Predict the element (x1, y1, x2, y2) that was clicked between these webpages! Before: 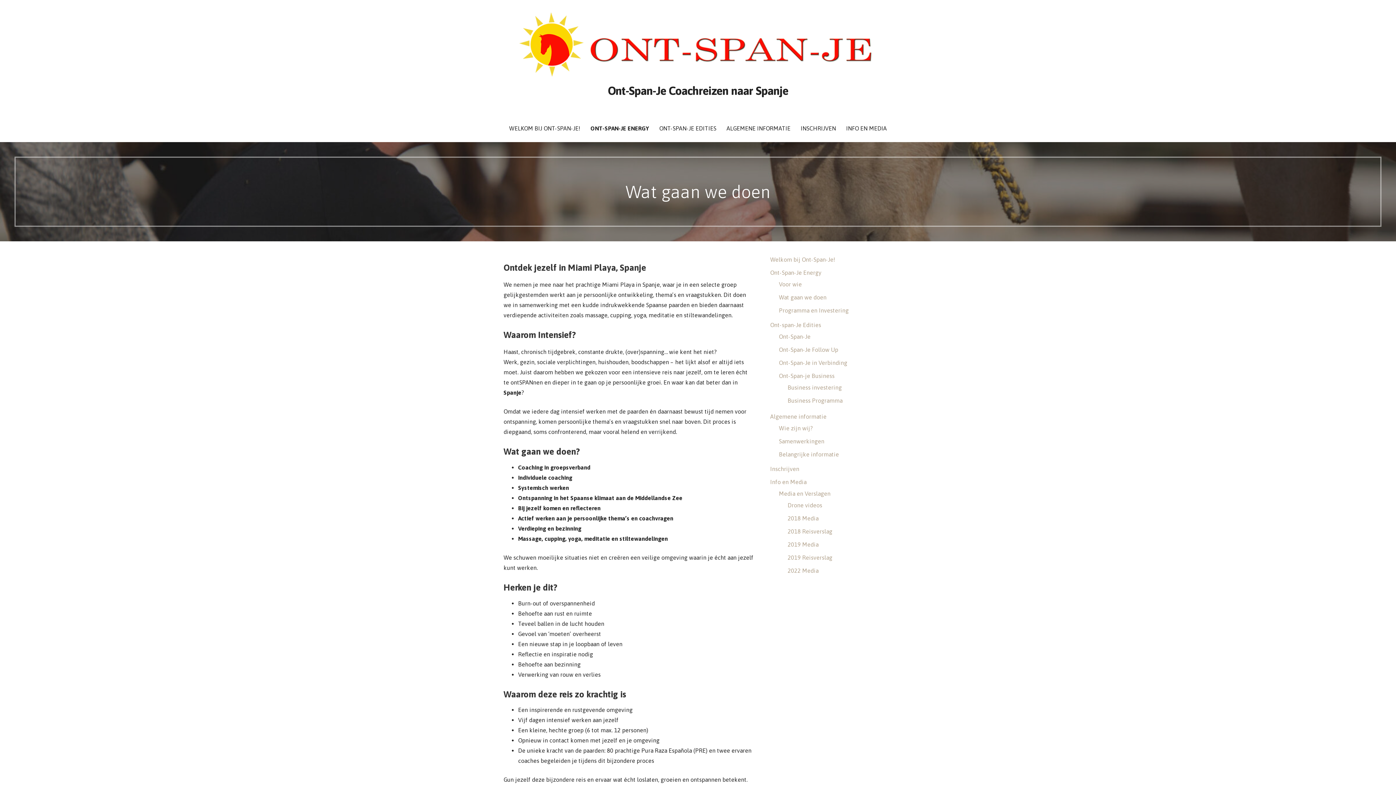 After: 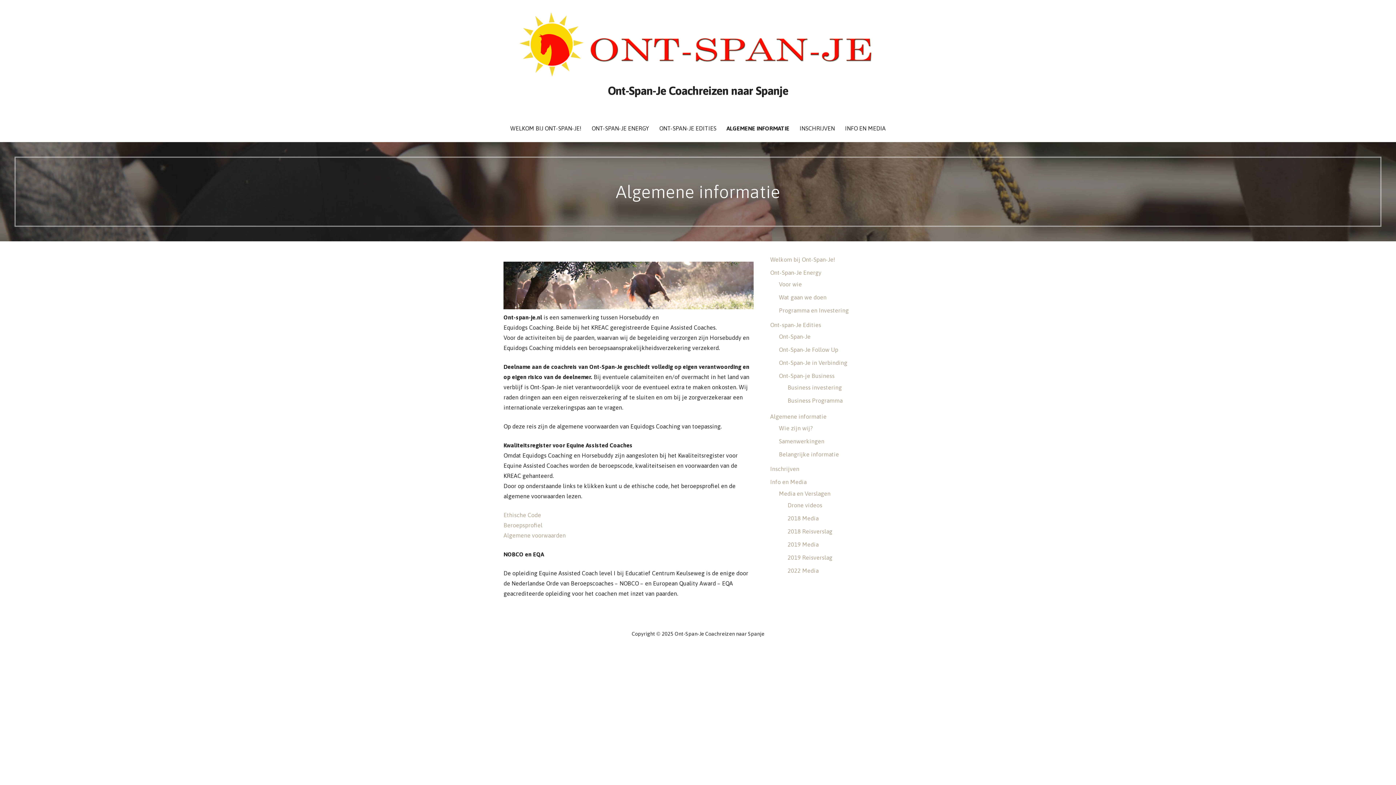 Action: label: Algemene informatie bbox: (770, 413, 826, 420)